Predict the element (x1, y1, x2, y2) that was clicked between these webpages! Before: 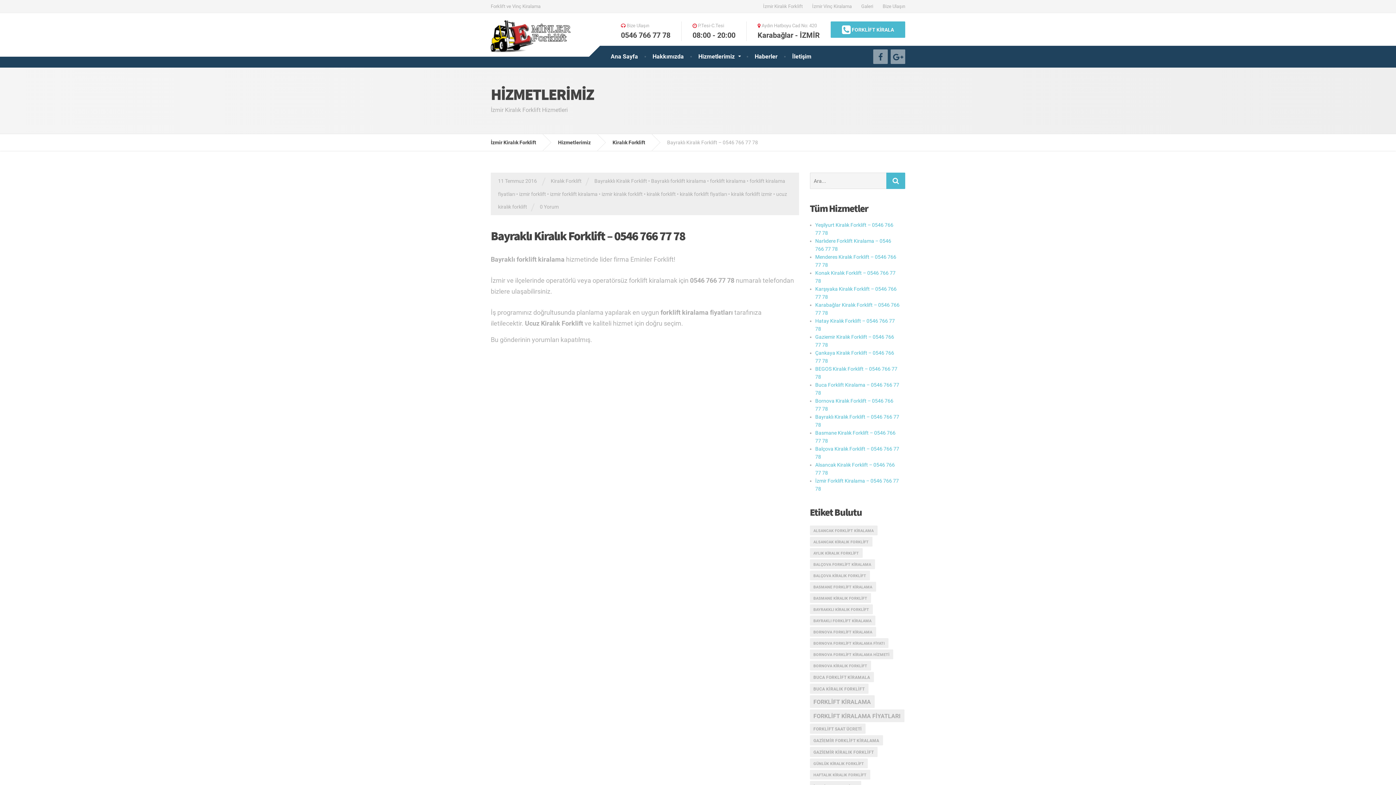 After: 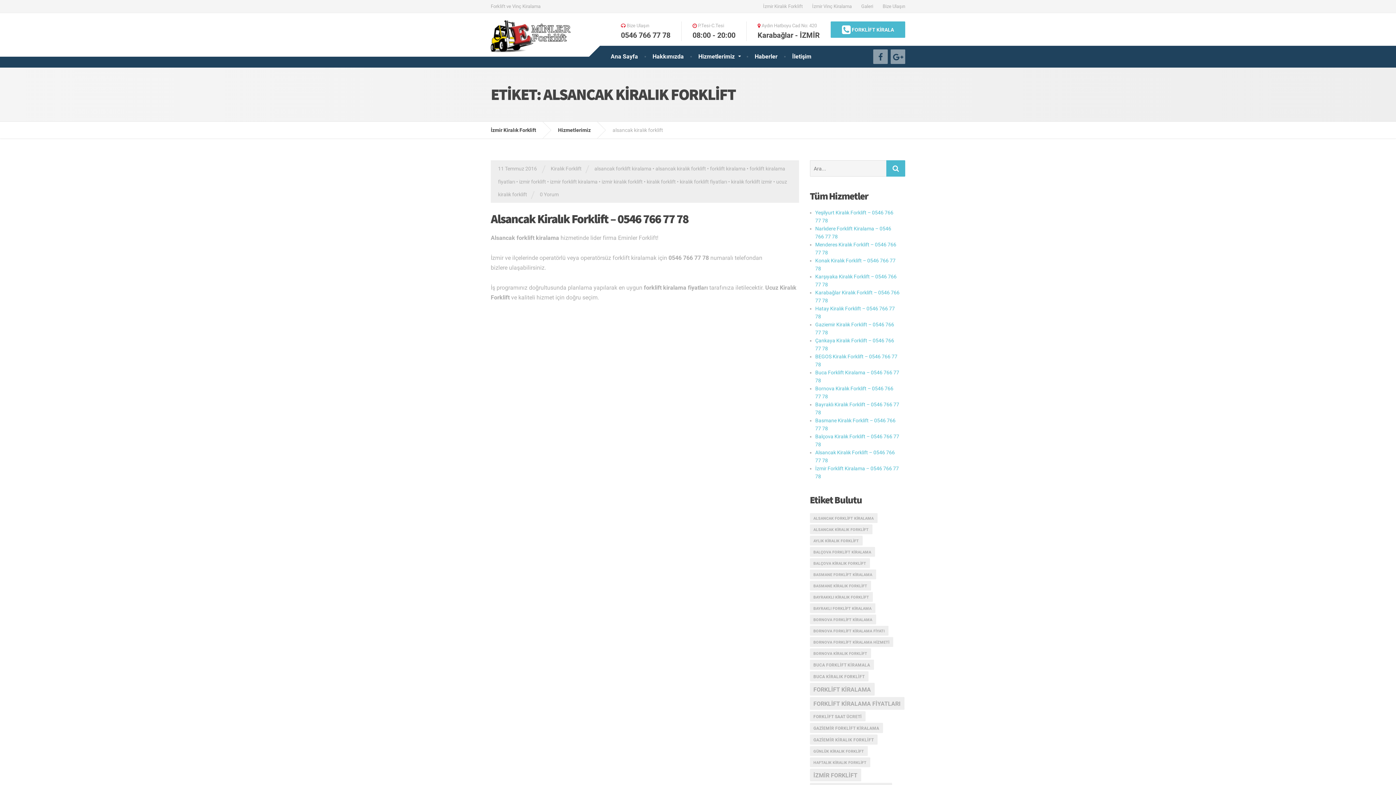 Action: label: alsancak kiralık forklift (1 öge) bbox: (810, 537, 872, 546)